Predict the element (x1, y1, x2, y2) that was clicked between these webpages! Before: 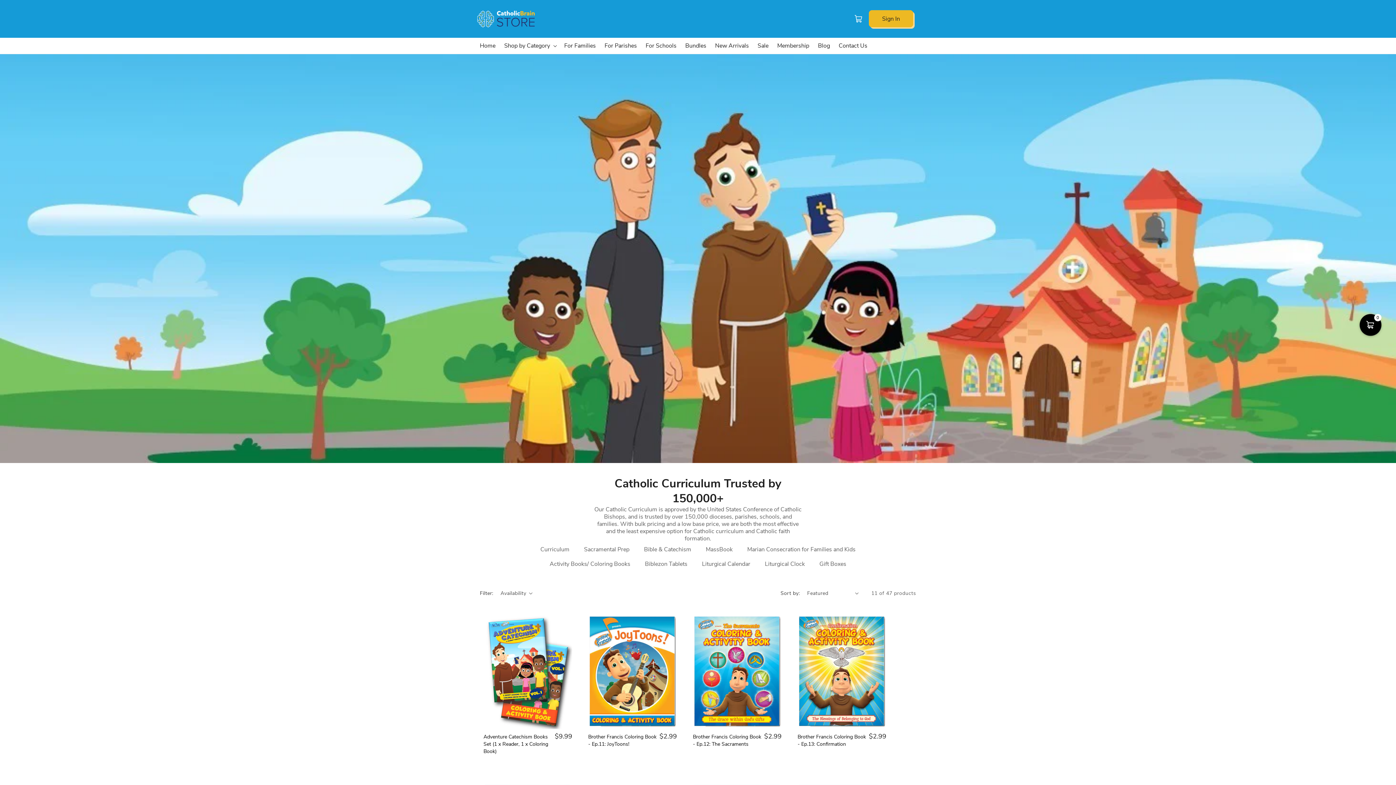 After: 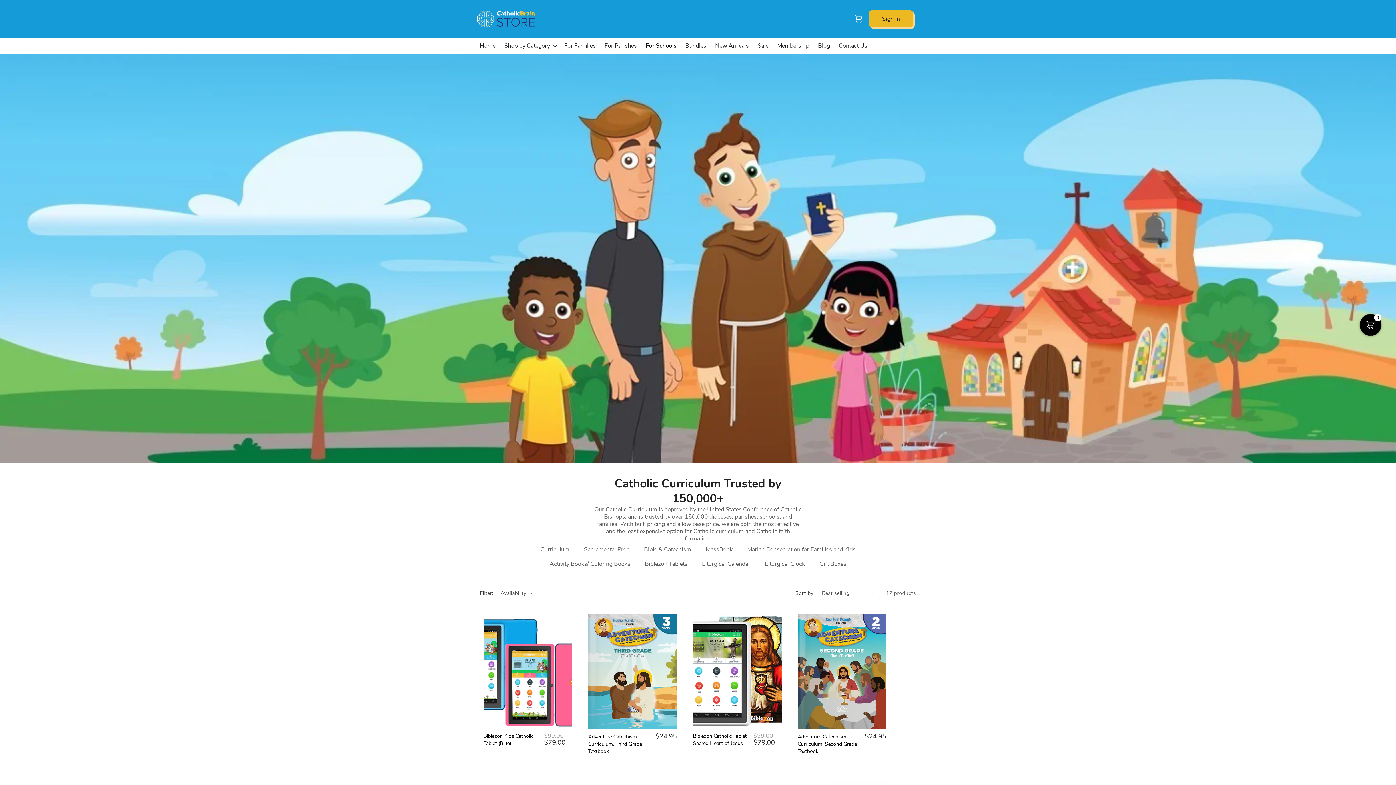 Action: bbox: (641, 37, 681, 53) label: For Schools